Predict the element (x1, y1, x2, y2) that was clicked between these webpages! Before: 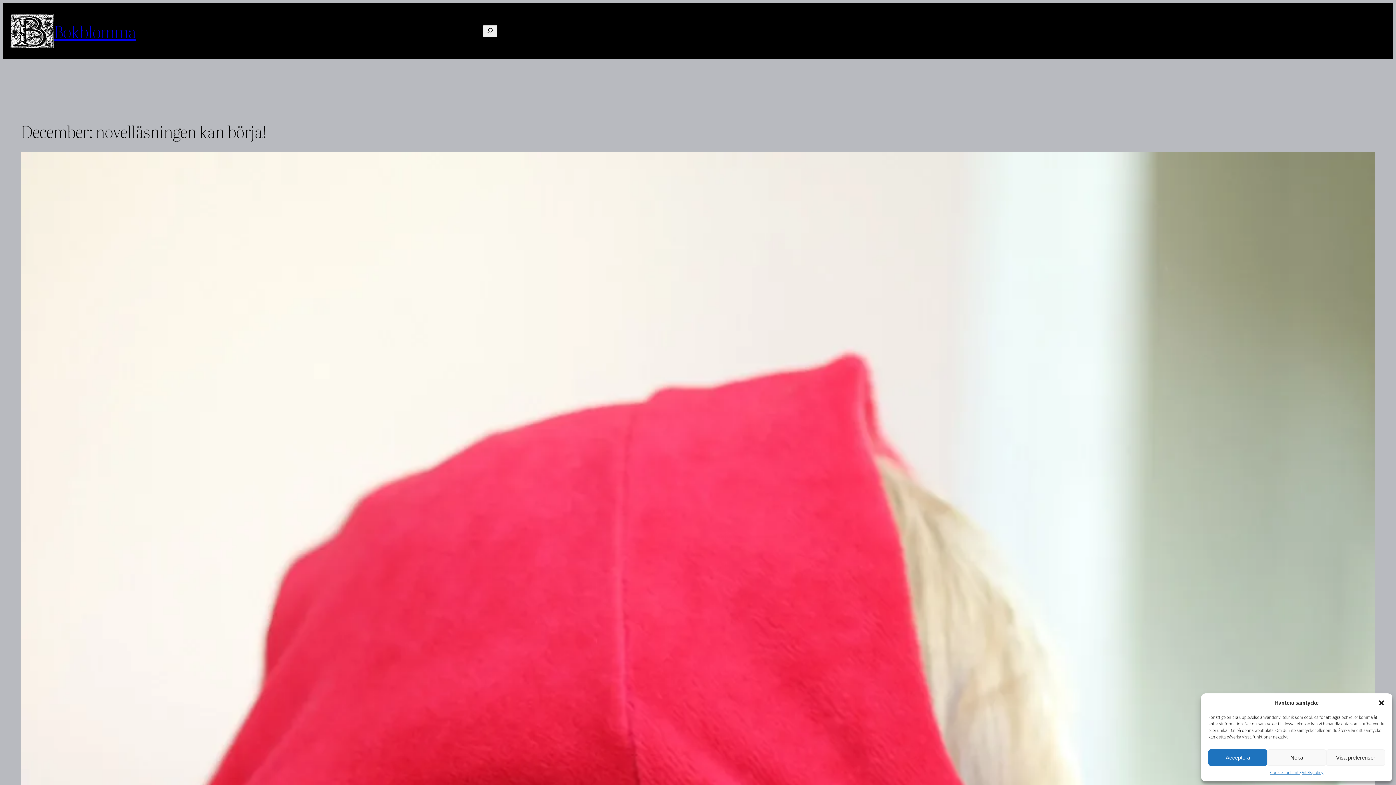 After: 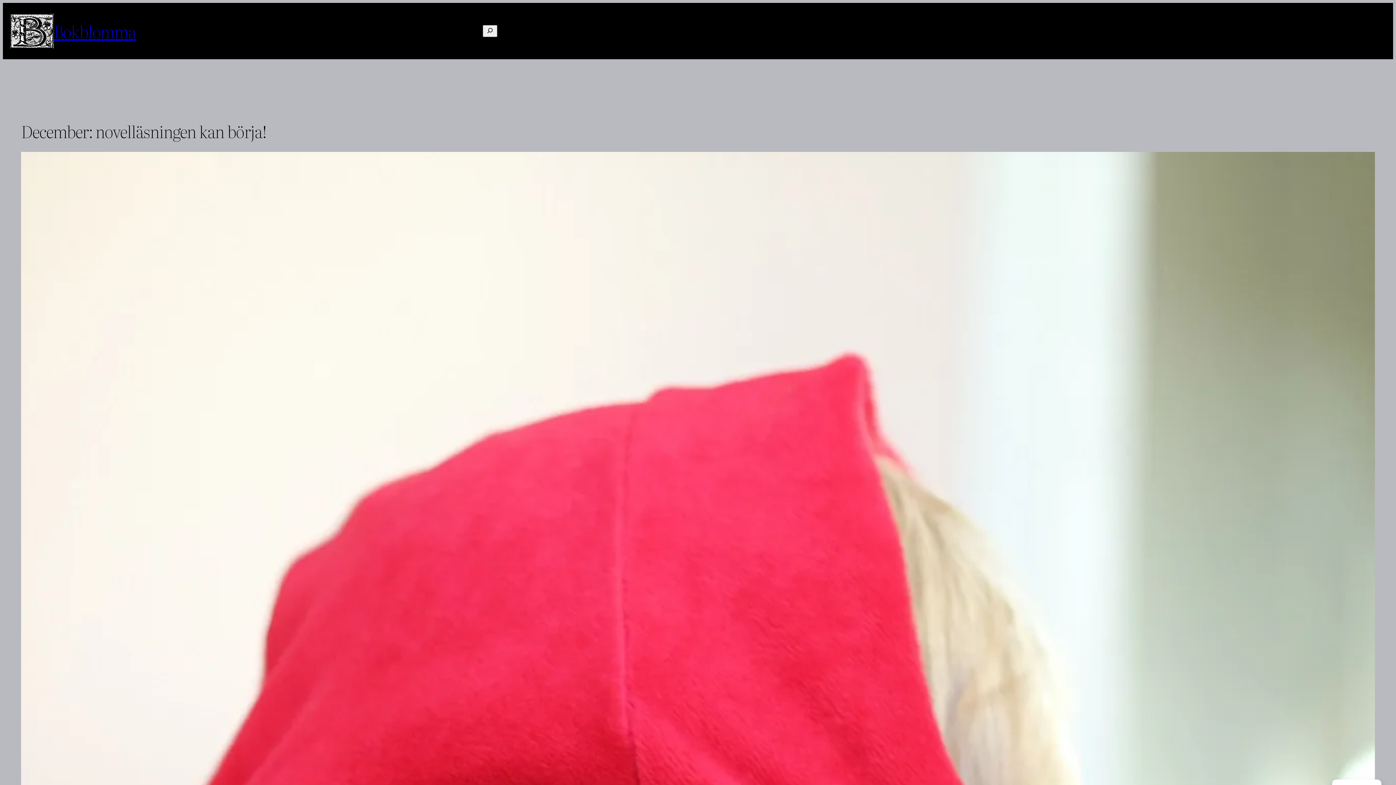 Action: bbox: (1378, 699, 1385, 706) label: Stäng dialogruta